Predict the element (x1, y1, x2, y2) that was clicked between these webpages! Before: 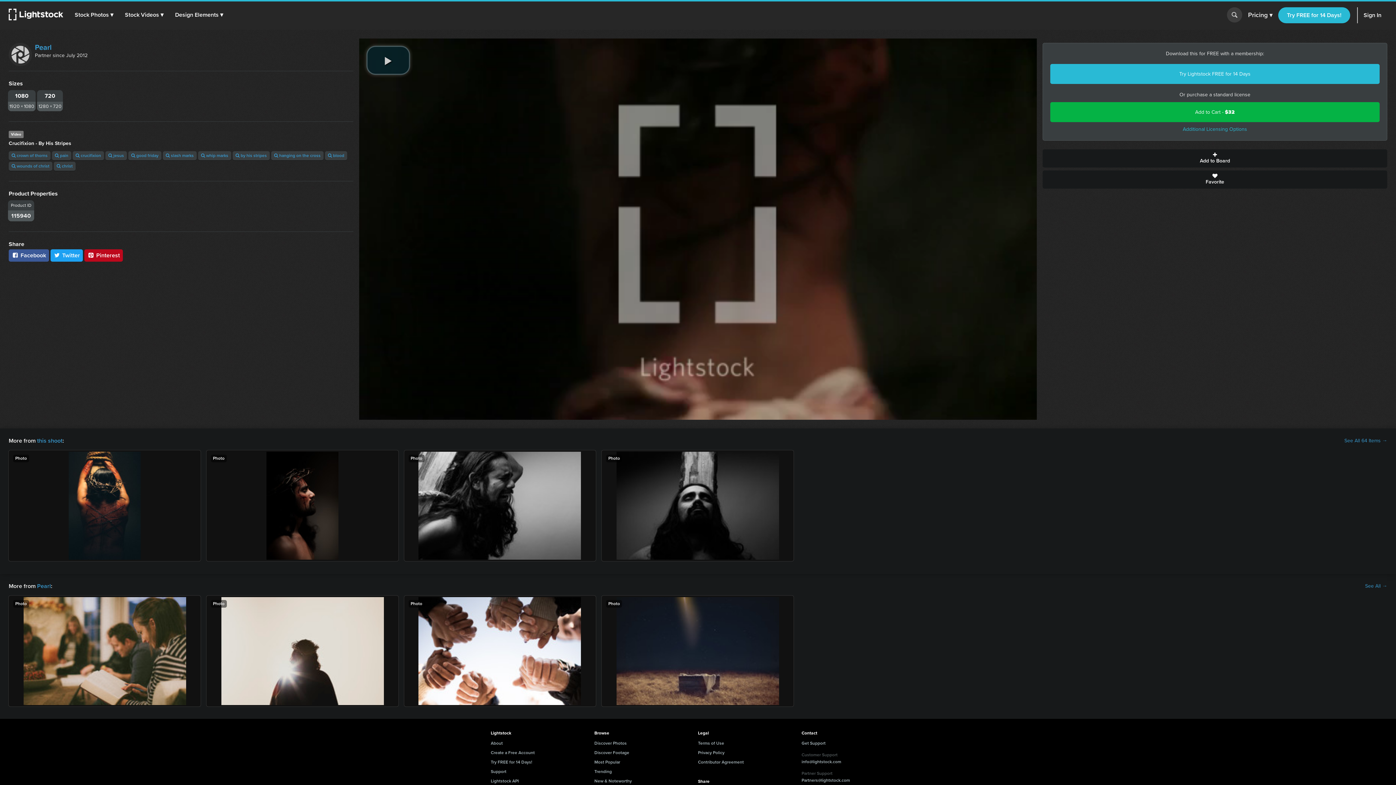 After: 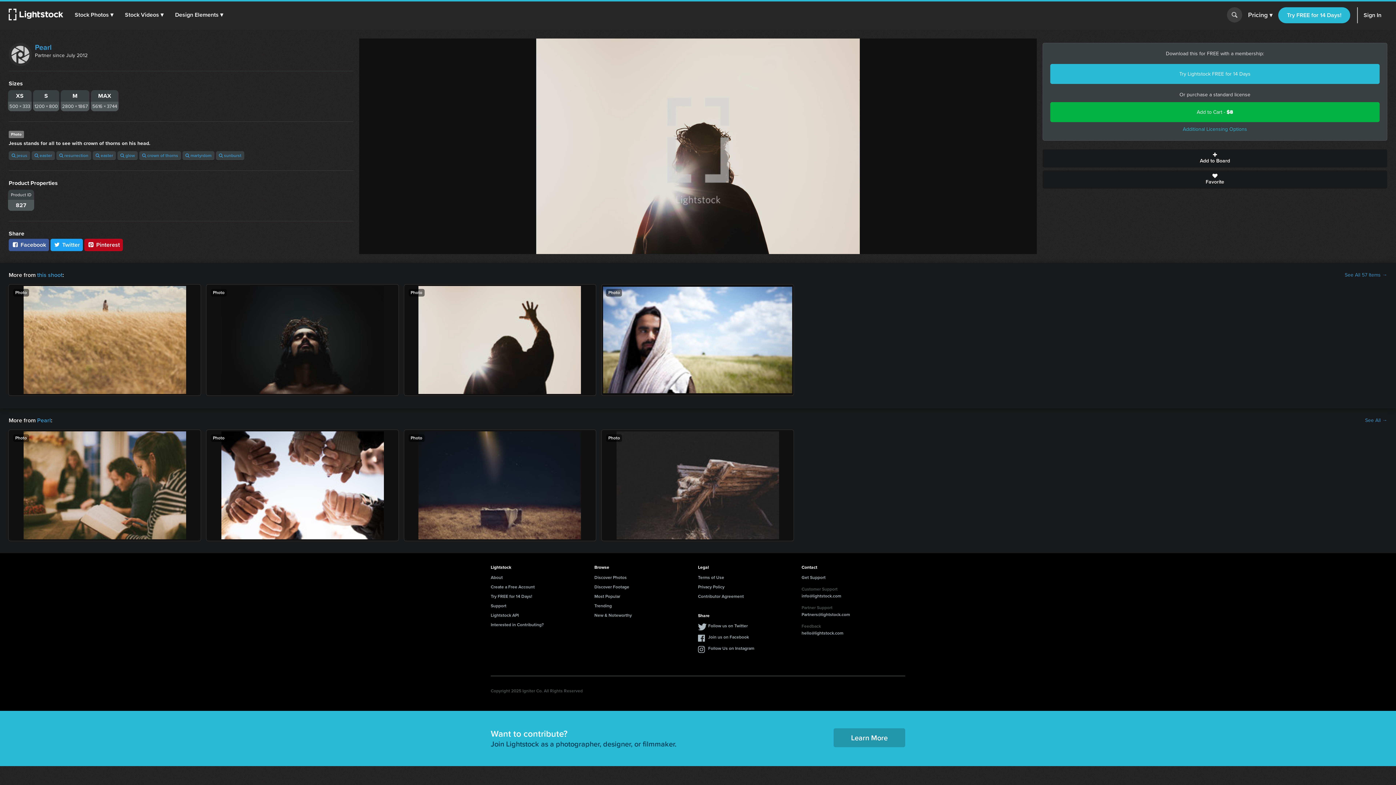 Action: bbox: (206, 595, 398, 706) label: Photo